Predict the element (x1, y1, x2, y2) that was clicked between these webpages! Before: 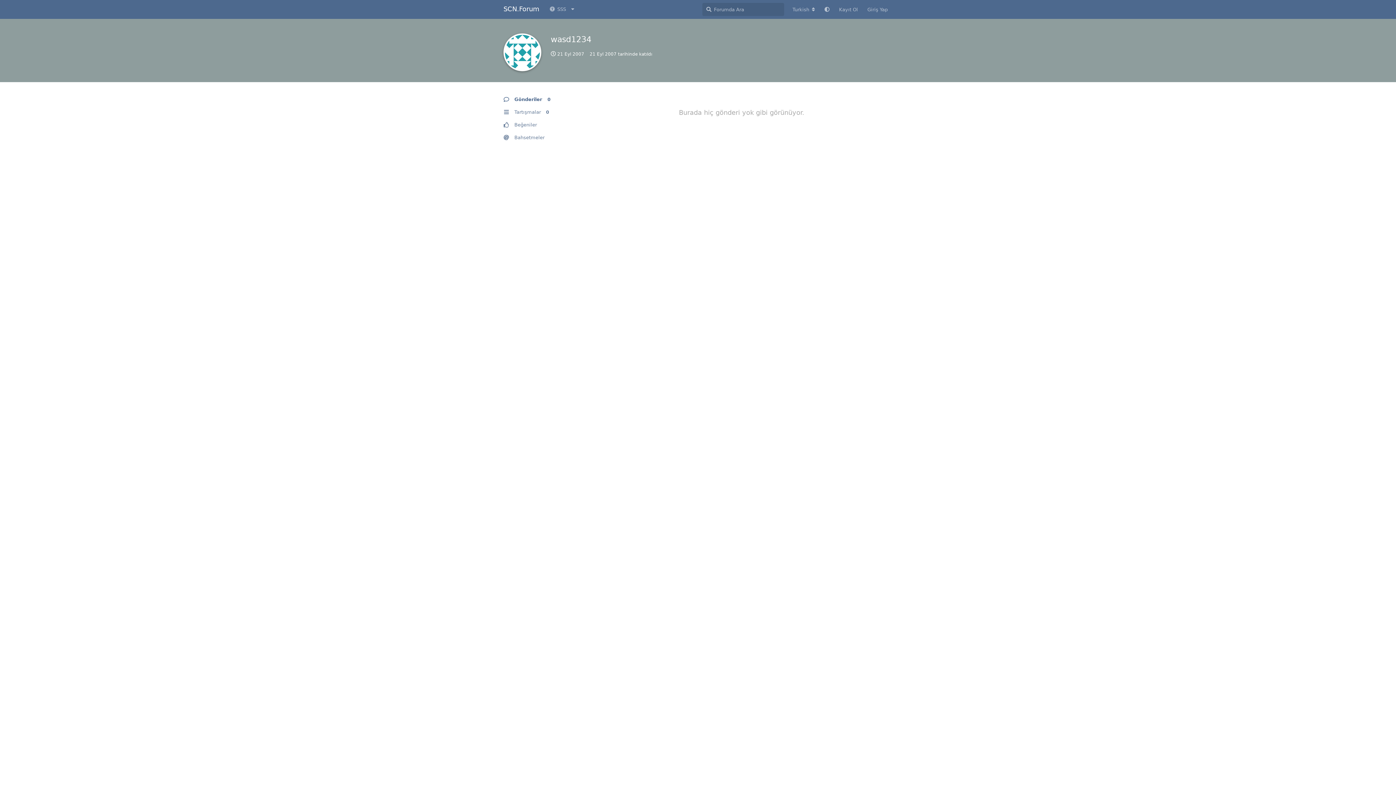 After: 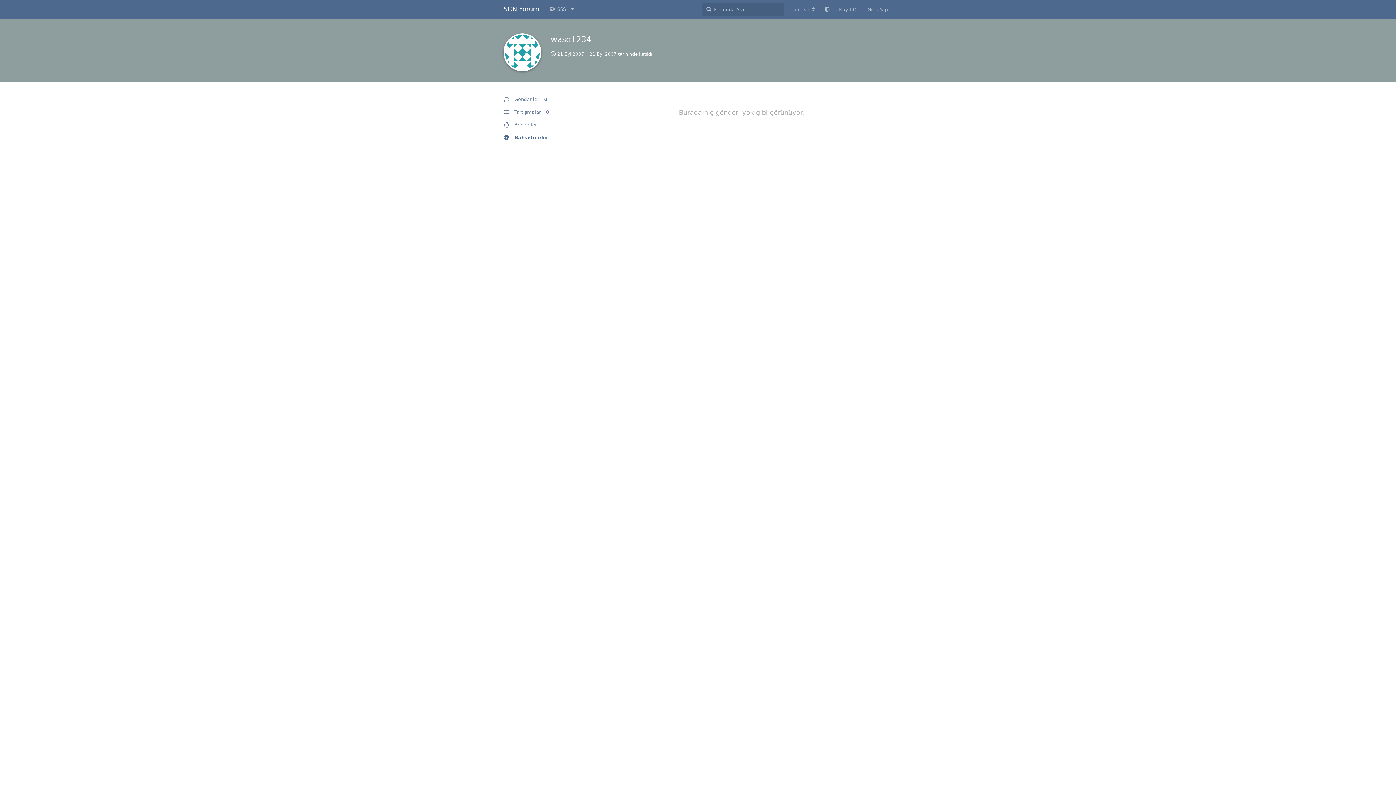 Action: label: Bahsetmeler bbox: (503, 131, 572, 144)